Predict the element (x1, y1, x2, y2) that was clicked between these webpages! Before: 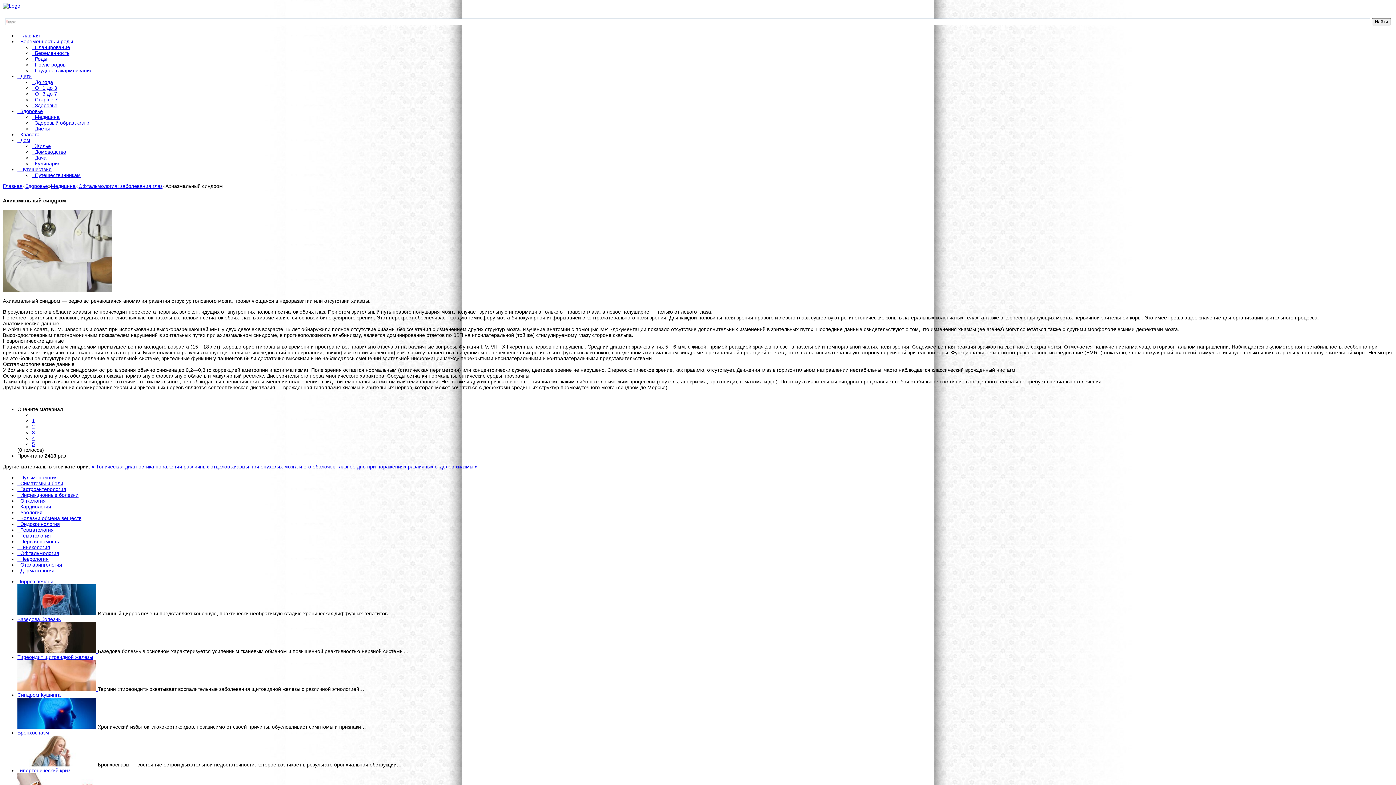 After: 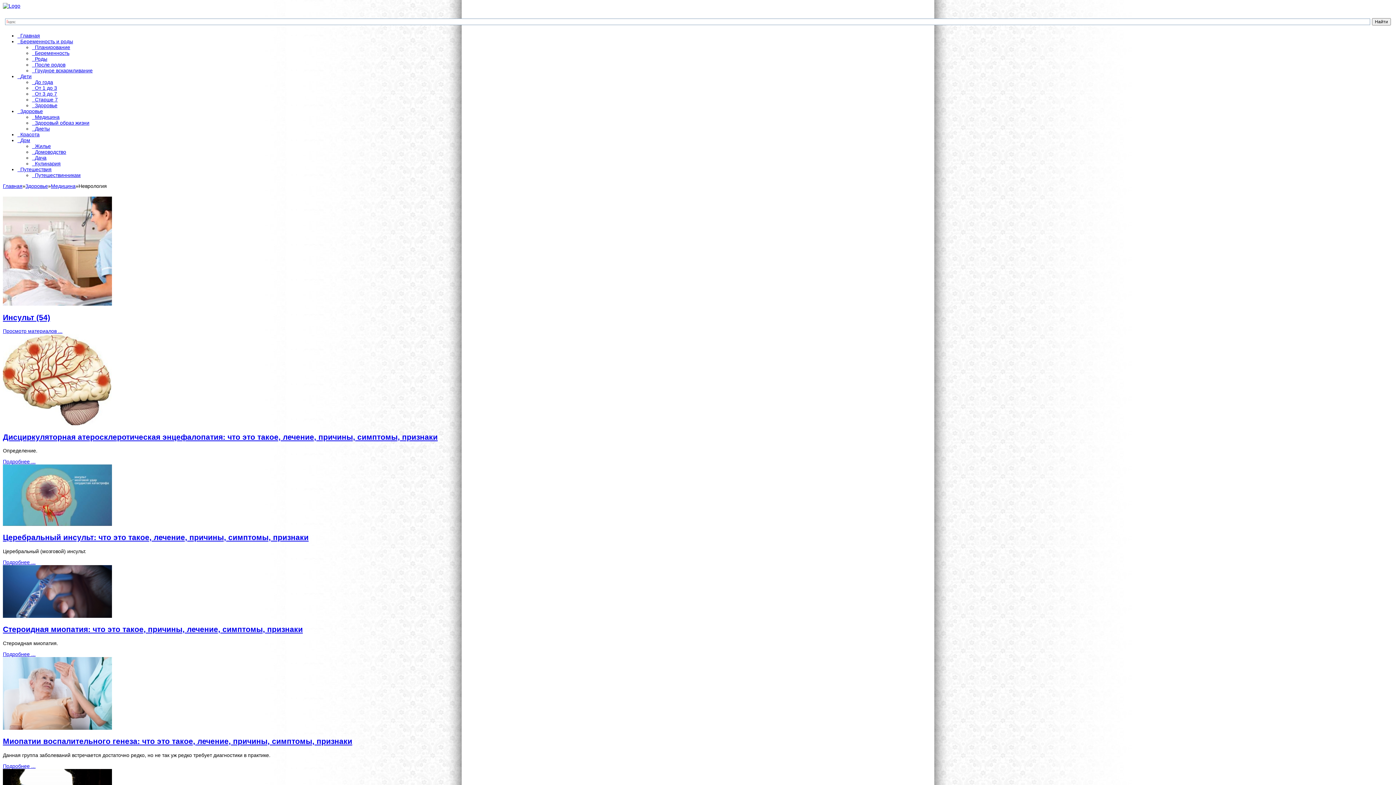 Action: label:   Неврология bbox: (17, 556, 48, 562)